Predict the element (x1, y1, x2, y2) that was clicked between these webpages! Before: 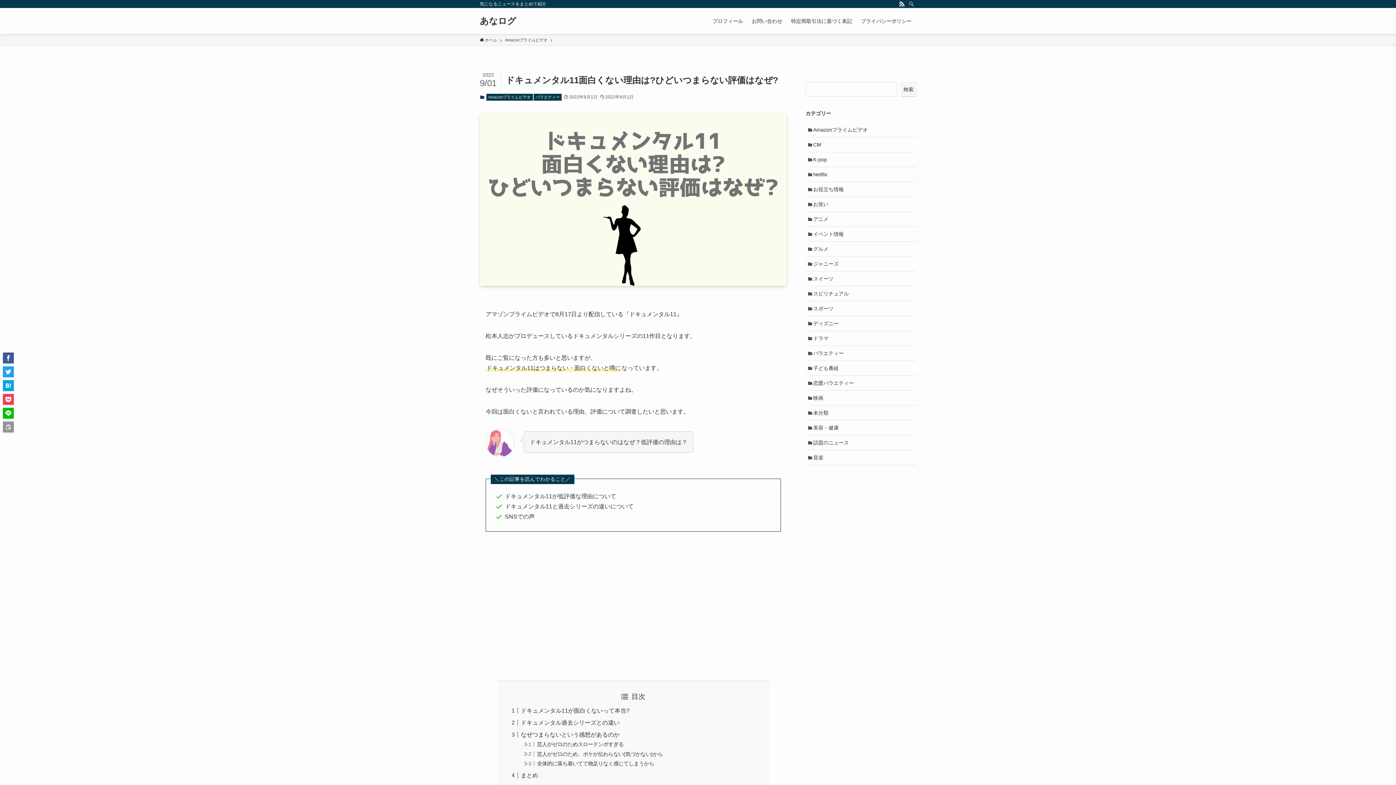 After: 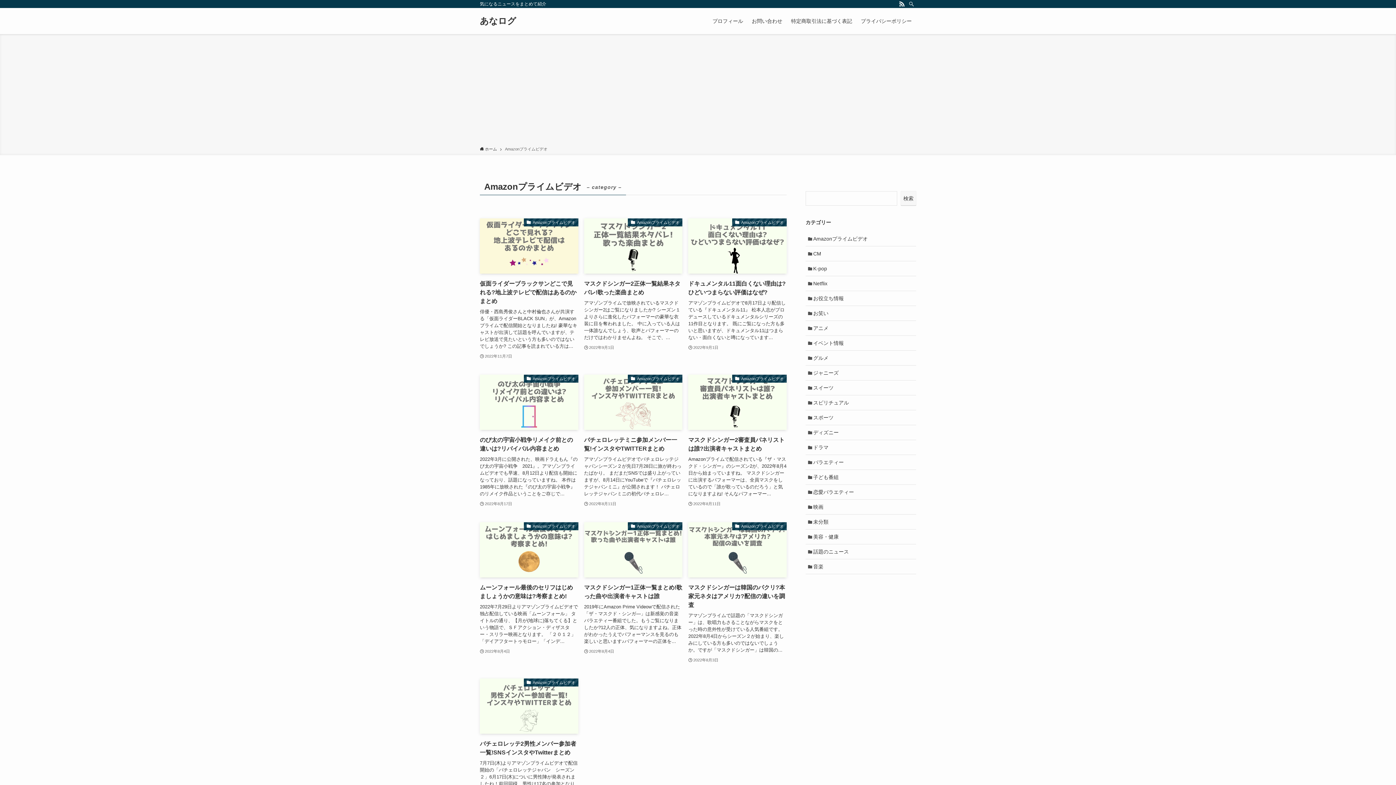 Action: label: Amazonプライムビデオ bbox: (505, 37, 547, 43)